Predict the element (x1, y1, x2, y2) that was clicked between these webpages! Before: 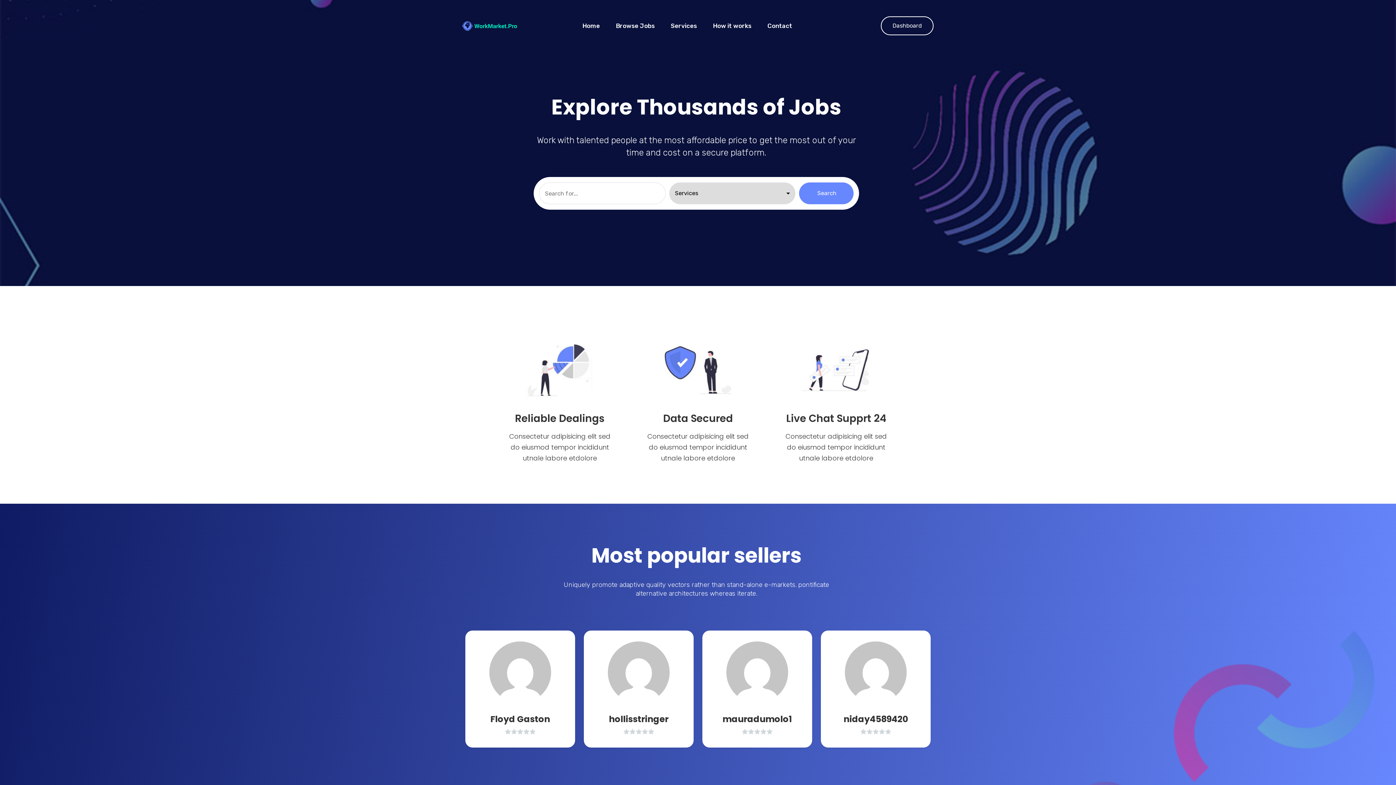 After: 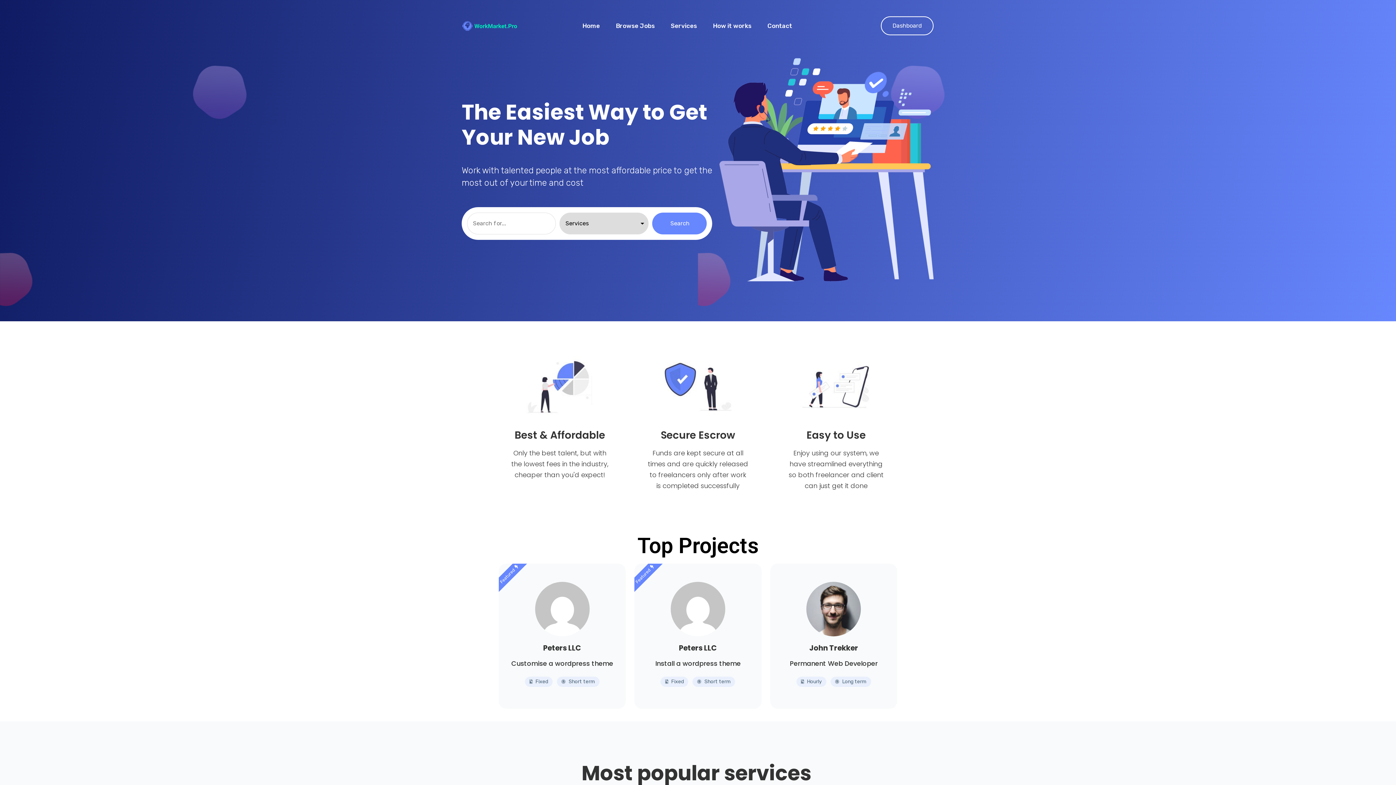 Action: label: Home bbox: (582, 22, 600, 29)